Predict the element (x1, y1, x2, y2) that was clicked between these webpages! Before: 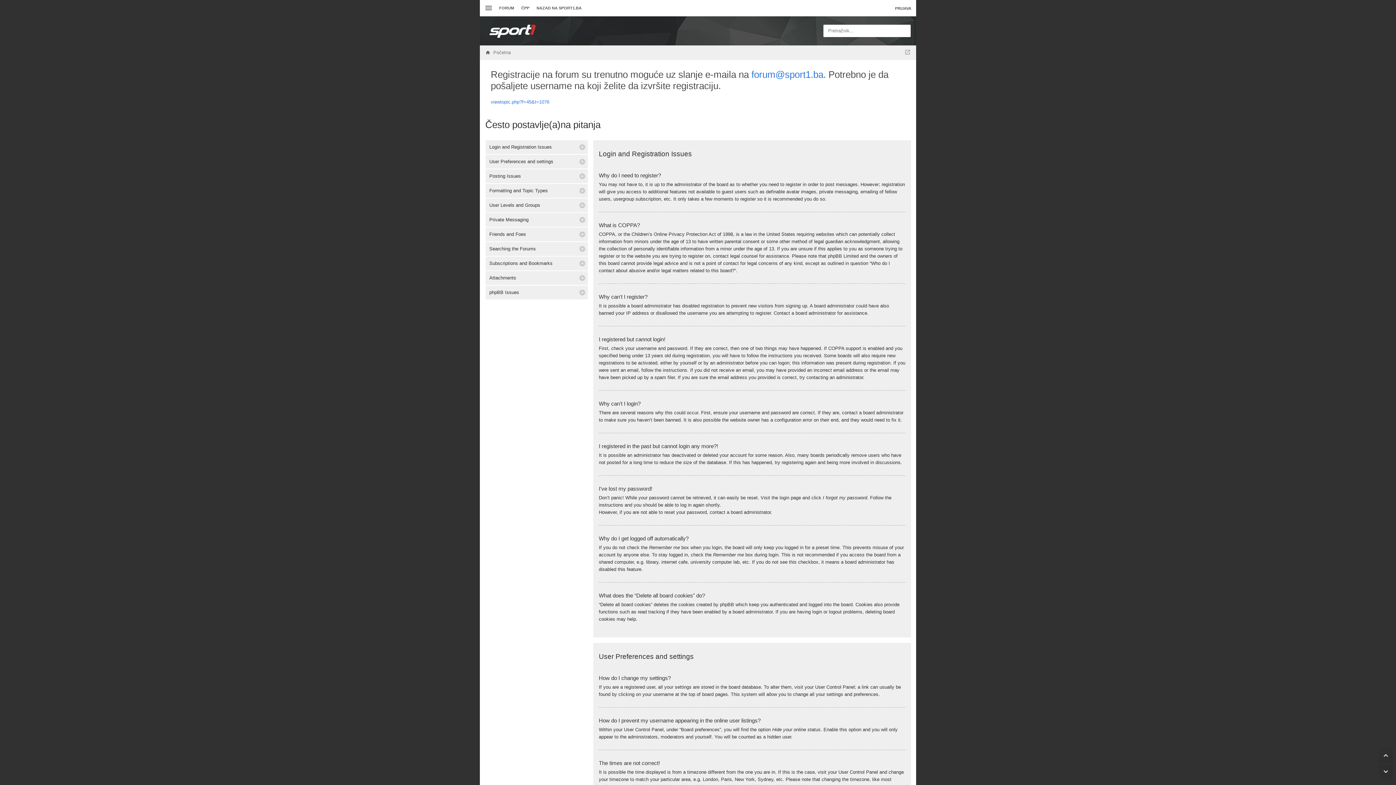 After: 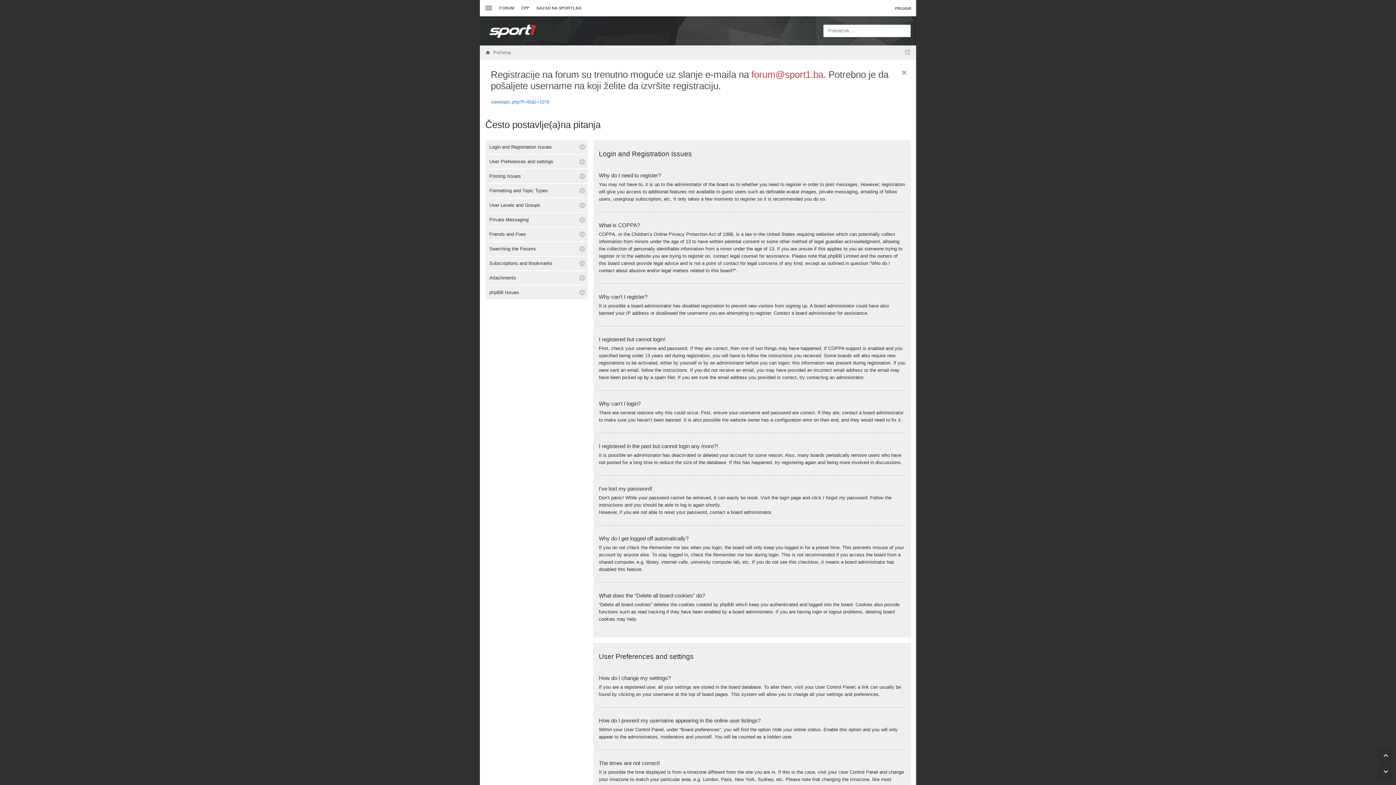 Action: bbox: (751, 69, 823, 80) label: forum@sport1.ba